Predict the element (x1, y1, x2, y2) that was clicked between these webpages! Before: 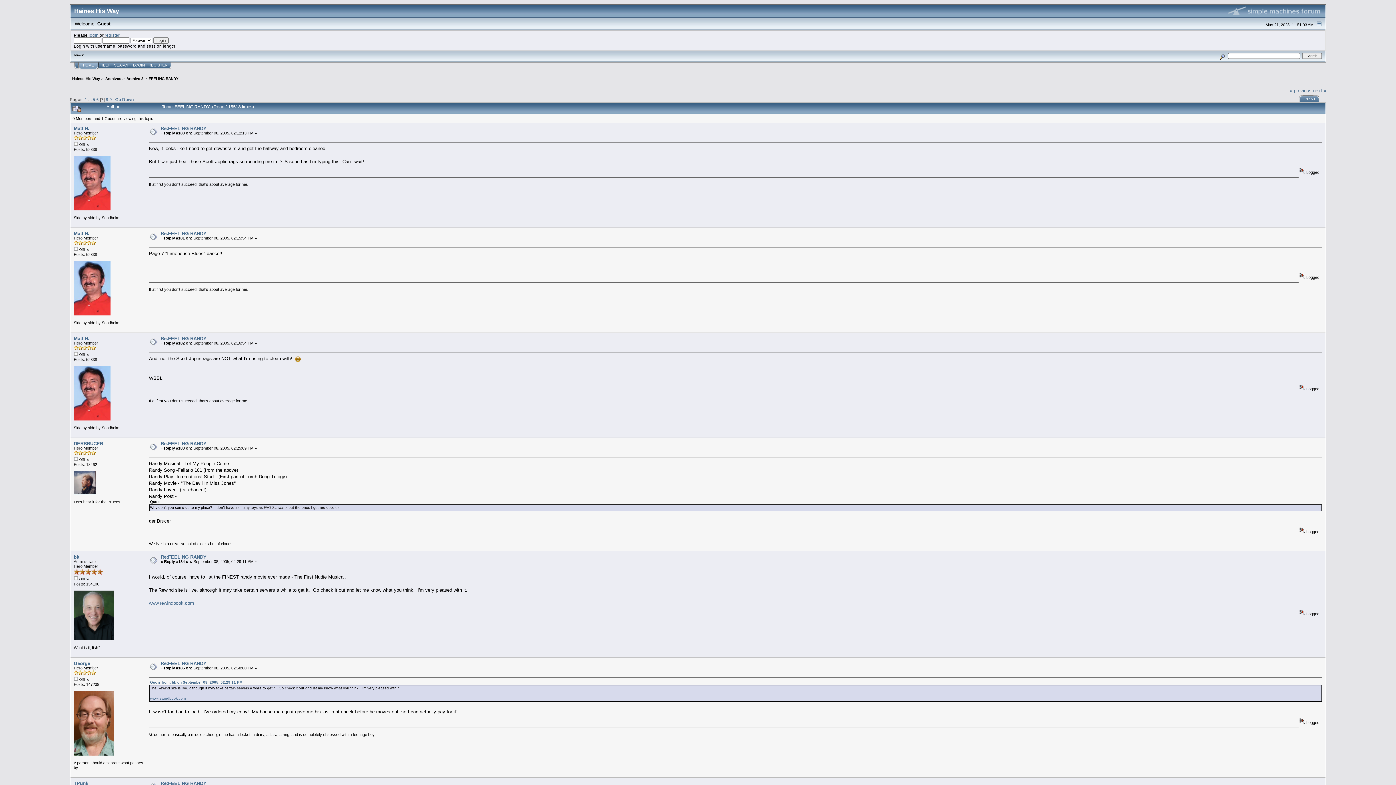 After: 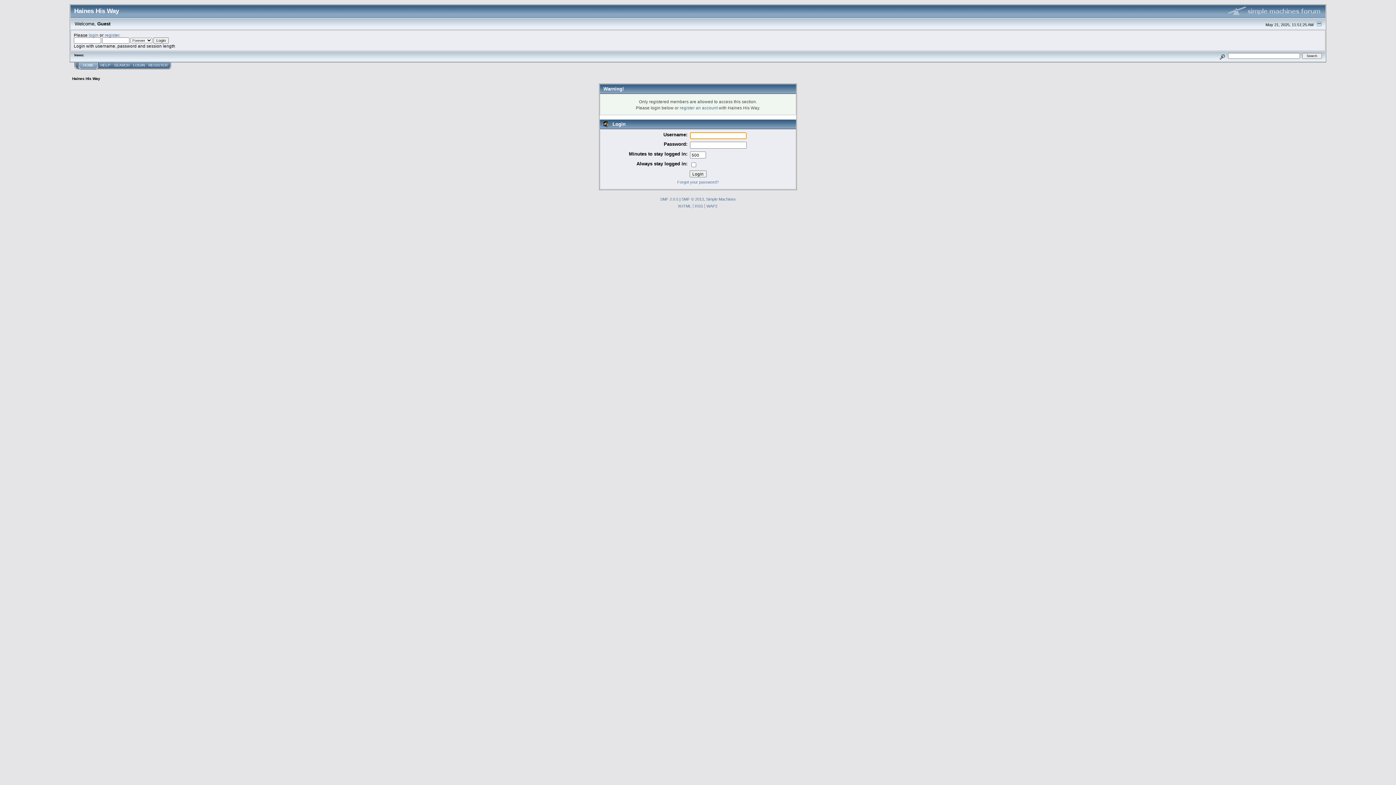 Action: label: bk bbox: (73, 554, 79, 560)